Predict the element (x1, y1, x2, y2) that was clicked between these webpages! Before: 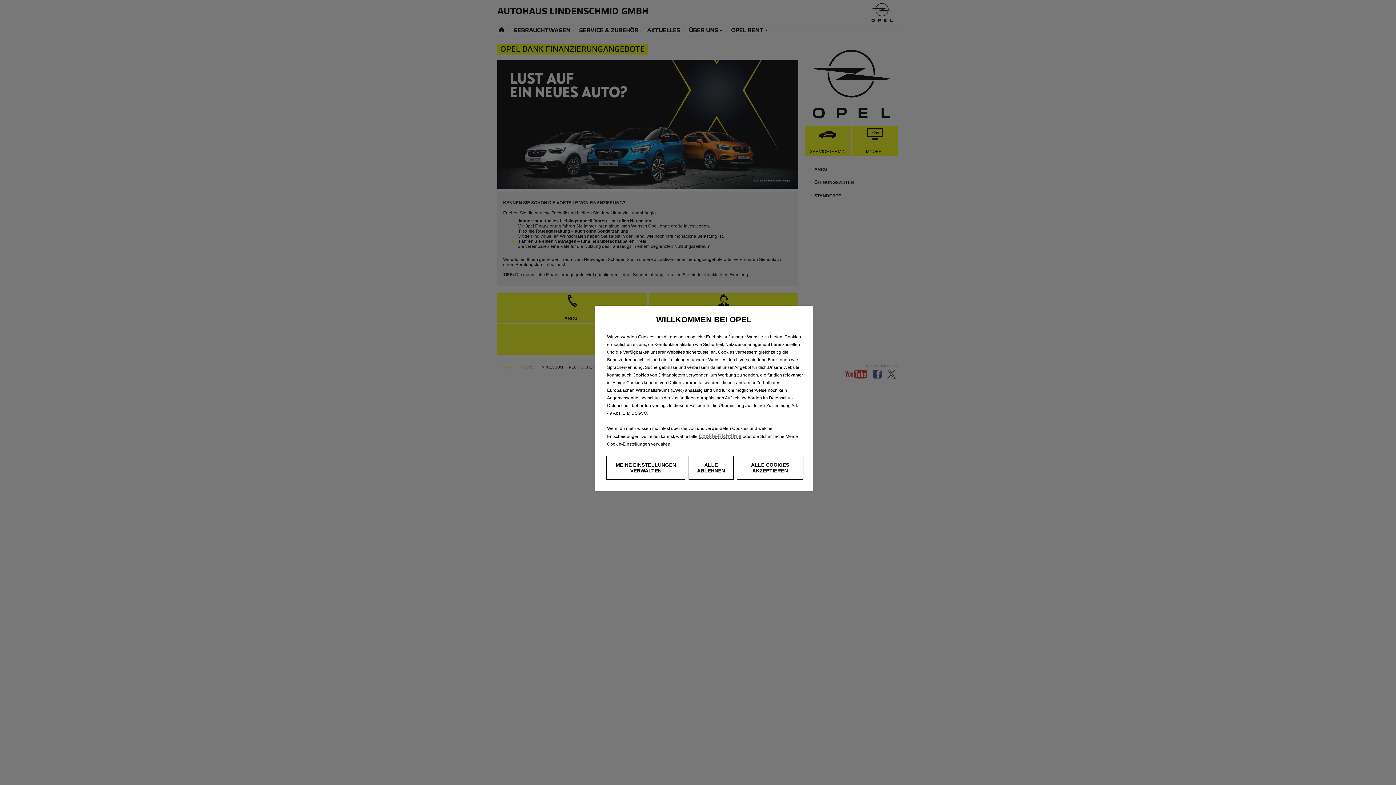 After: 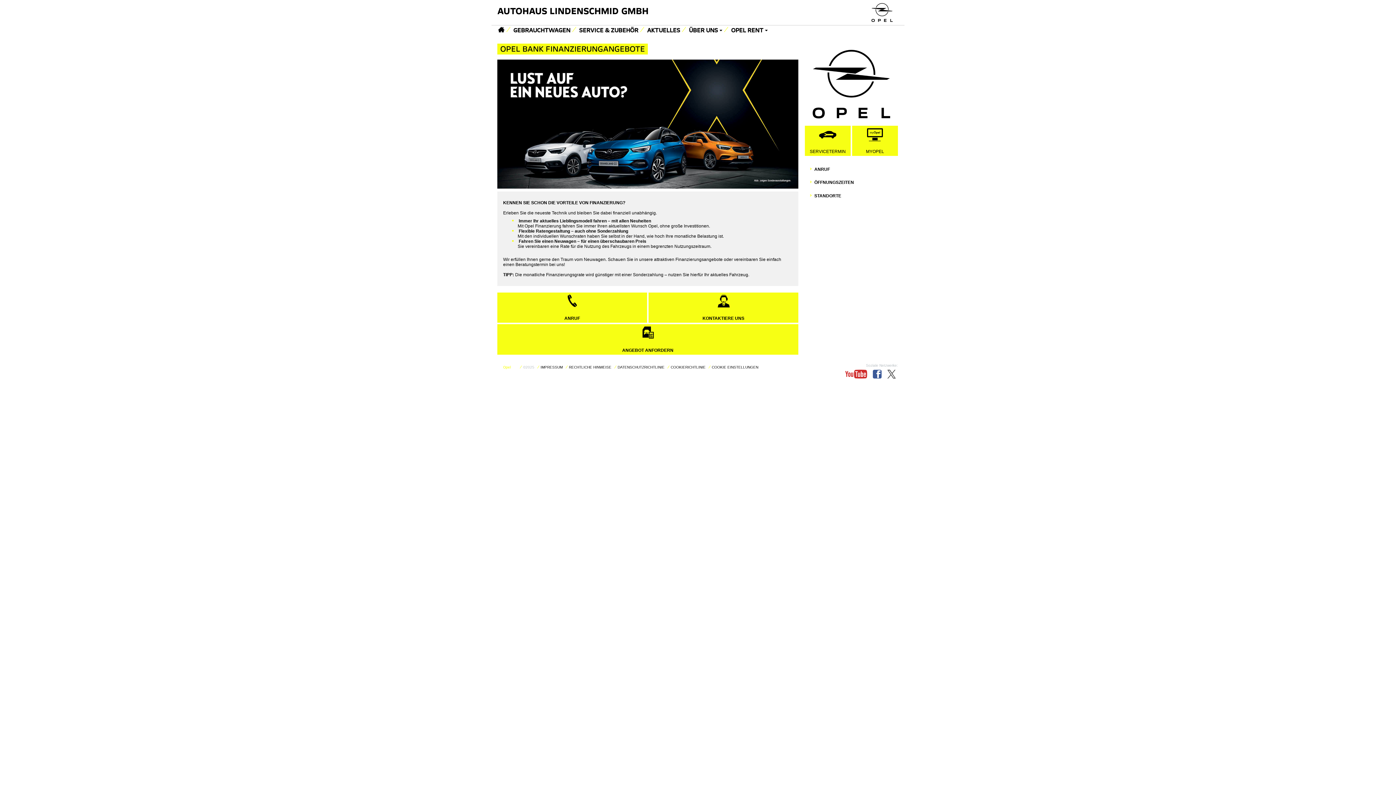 Action: label: ALLE ABLEHNEN bbox: (688, 456, 733, 480)